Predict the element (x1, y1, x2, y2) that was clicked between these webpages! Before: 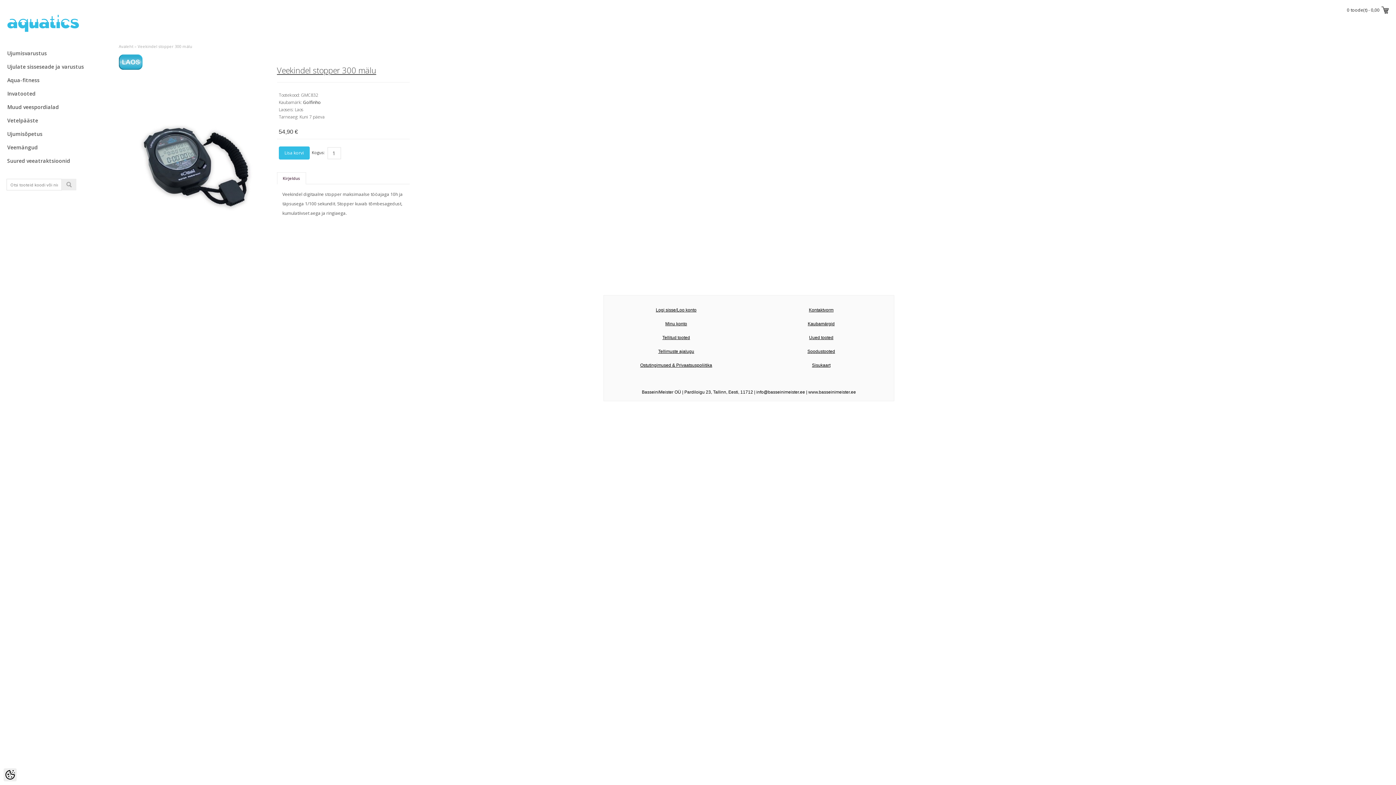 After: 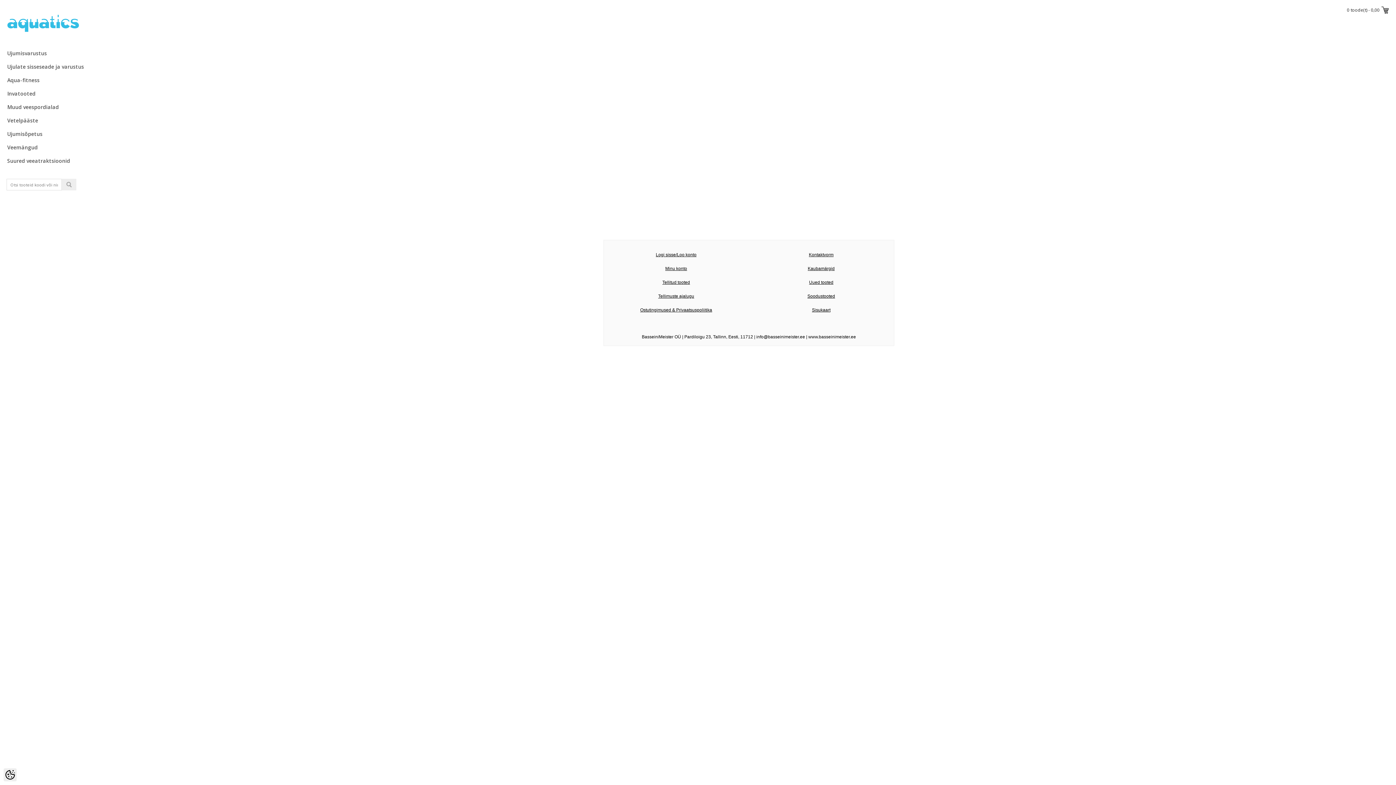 Action: bbox: (7, 16, 80, 44)